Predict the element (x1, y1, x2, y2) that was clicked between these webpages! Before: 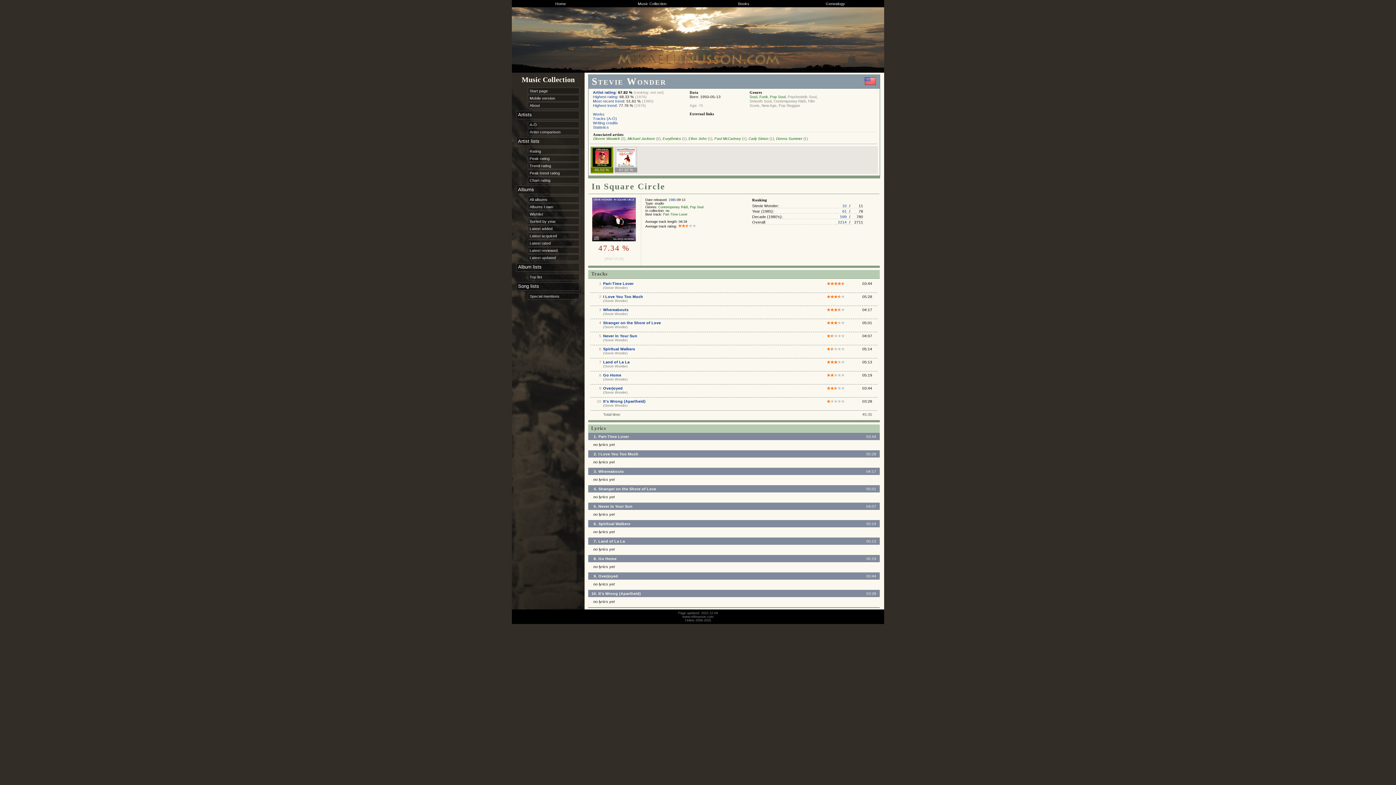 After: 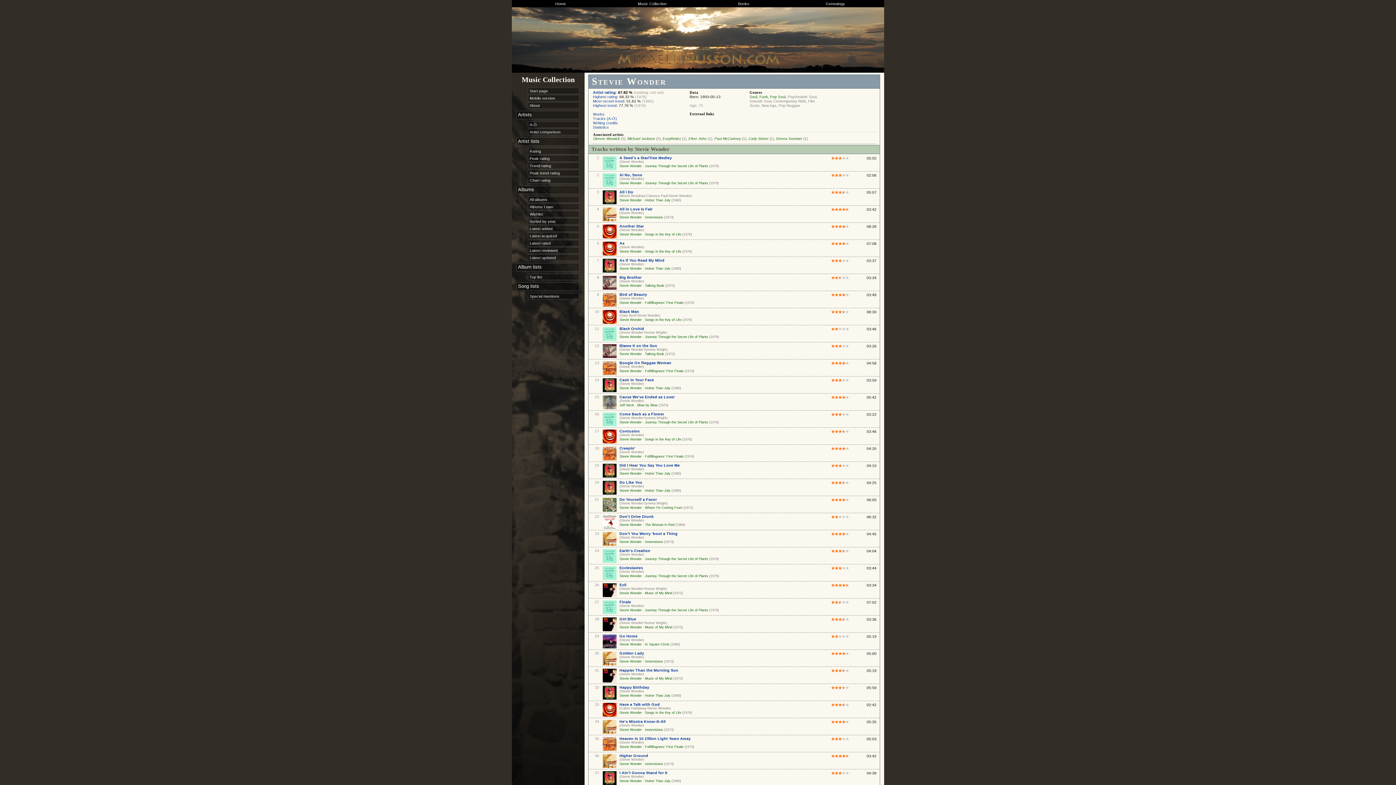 Action: label: Stevie Wonder bbox: (604, 404, 626, 407)